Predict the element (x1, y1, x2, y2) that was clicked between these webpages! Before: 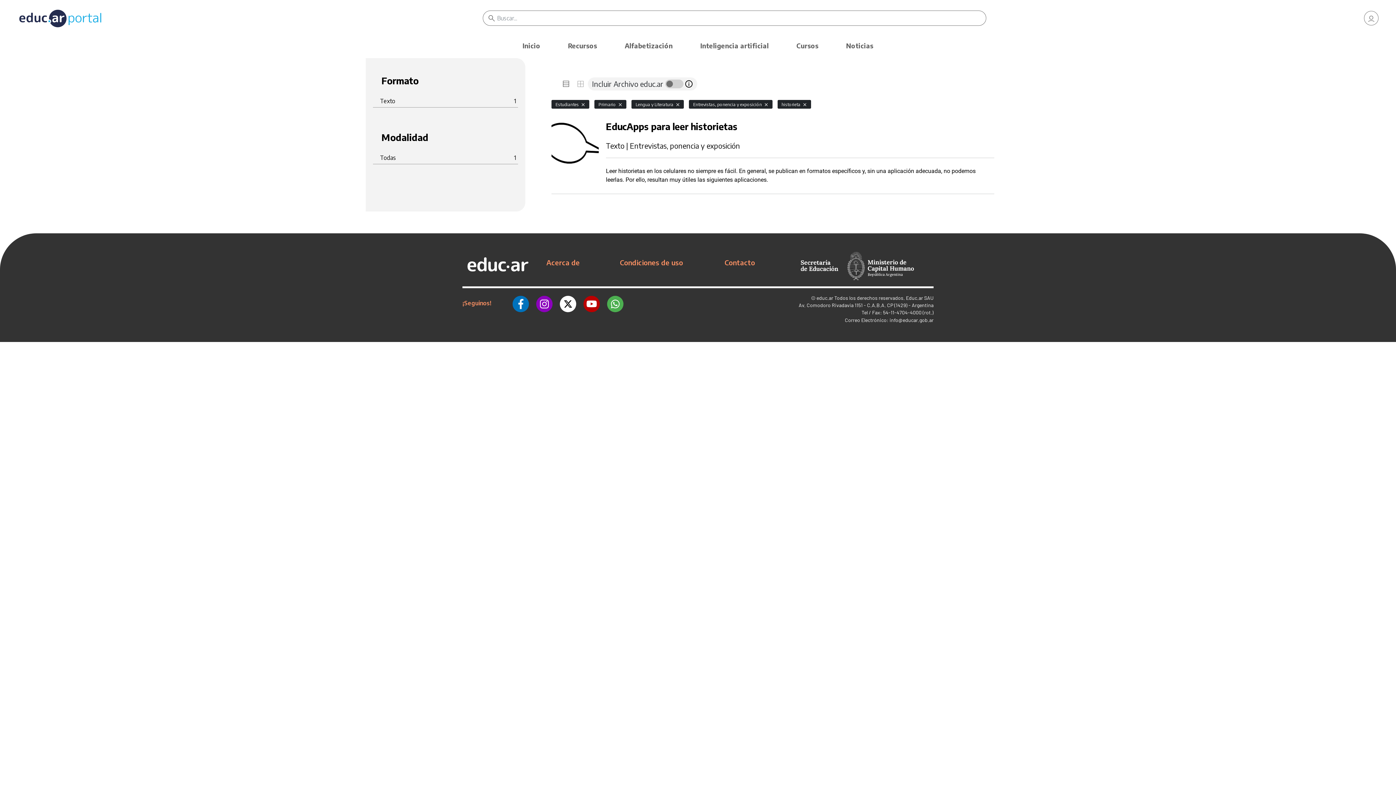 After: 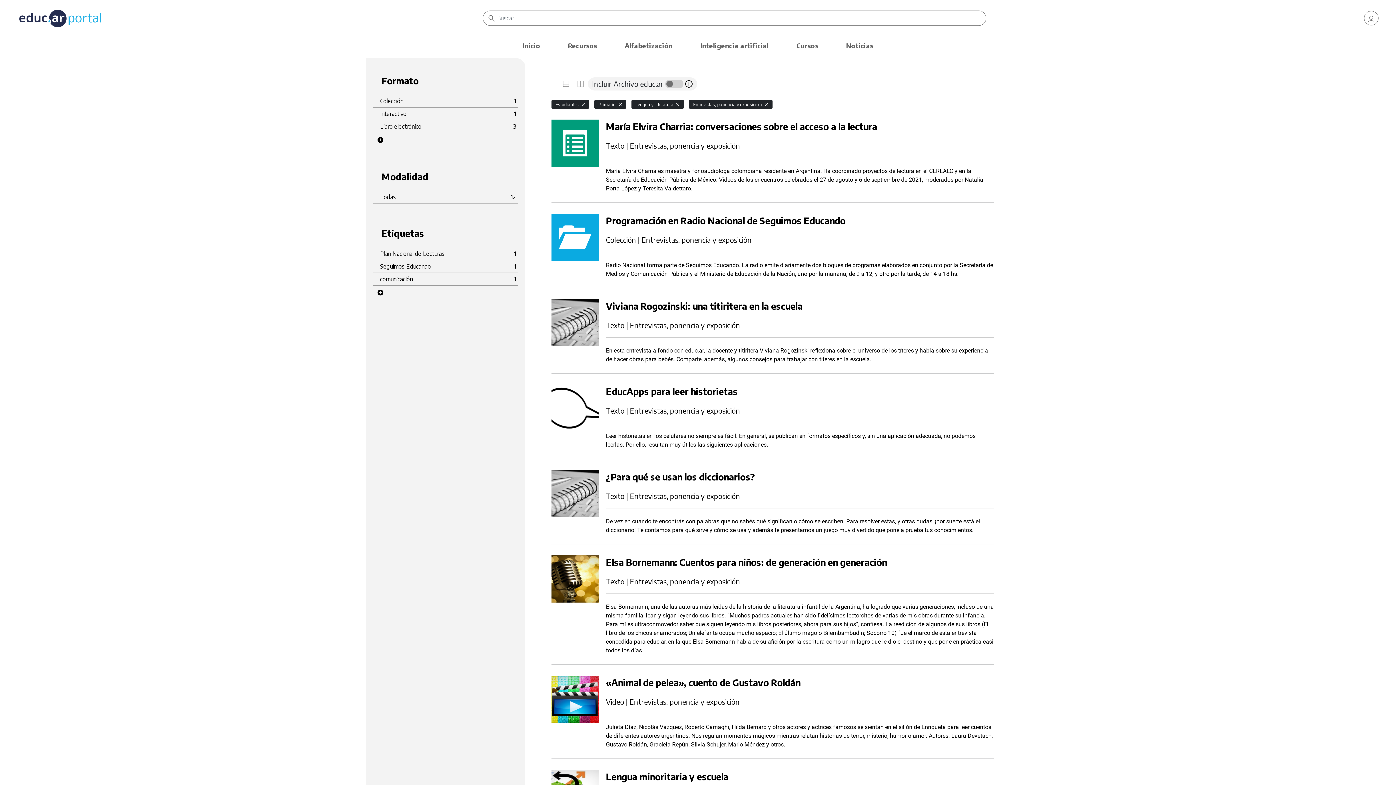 Action: bbox: (801, 100, 808, 108)